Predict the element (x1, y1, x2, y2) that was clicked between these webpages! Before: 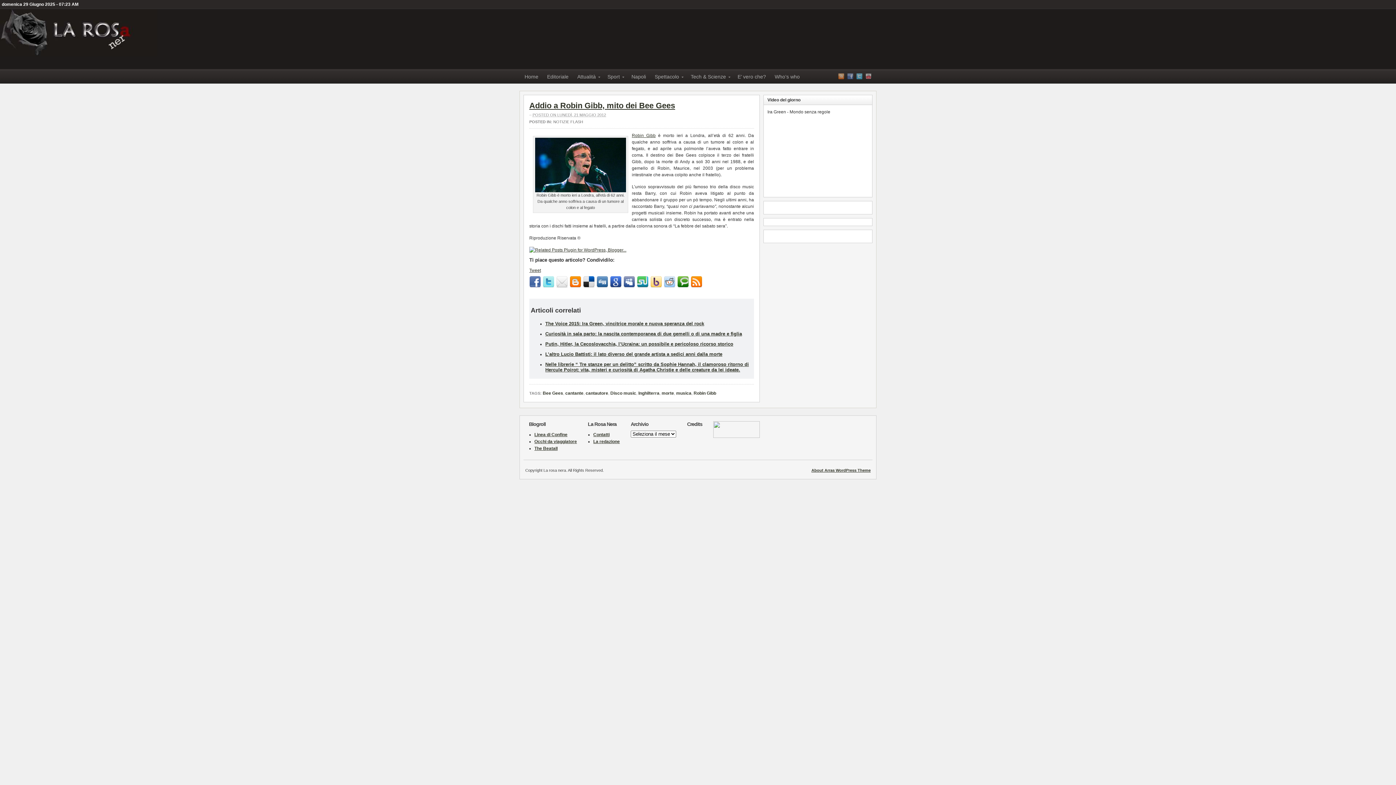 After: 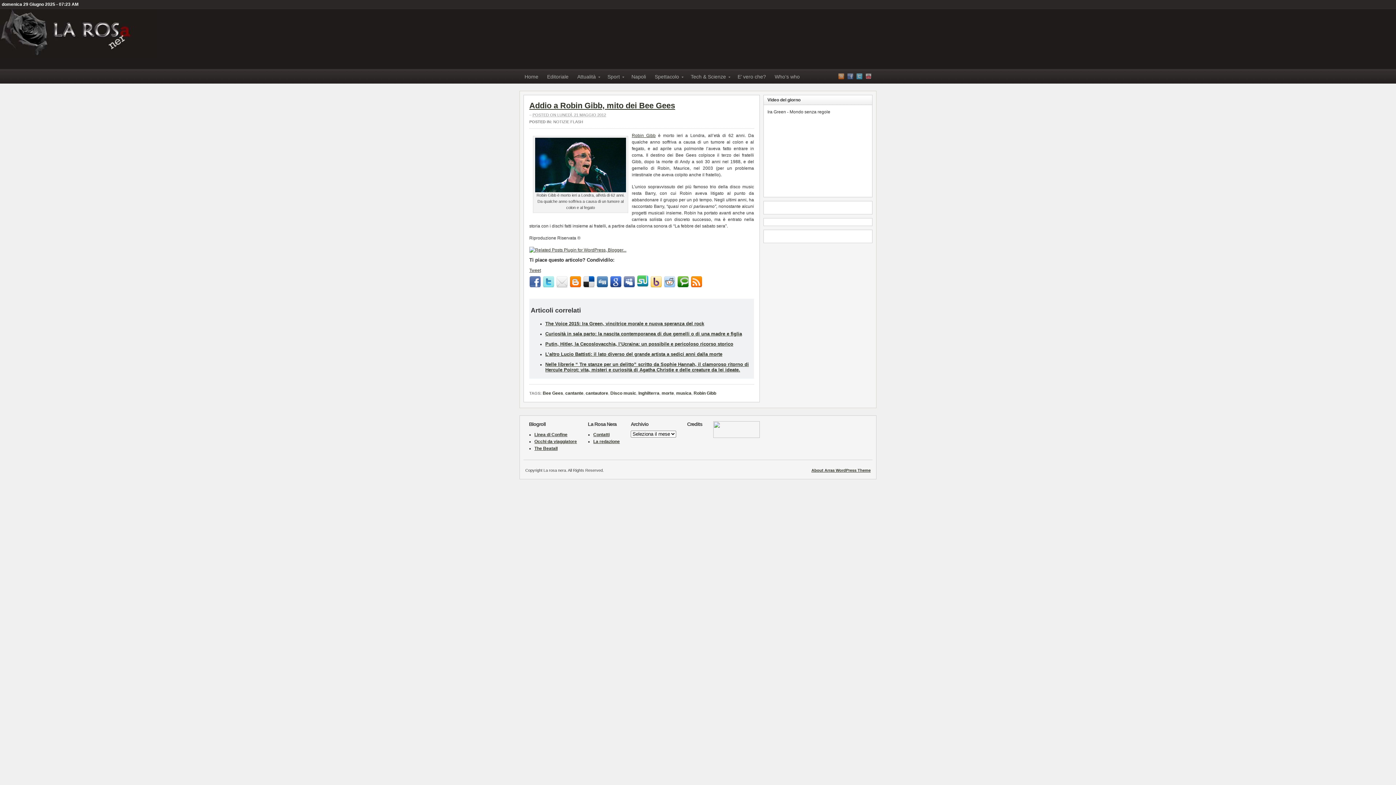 Action: bbox: (637, 276, 648, 288)